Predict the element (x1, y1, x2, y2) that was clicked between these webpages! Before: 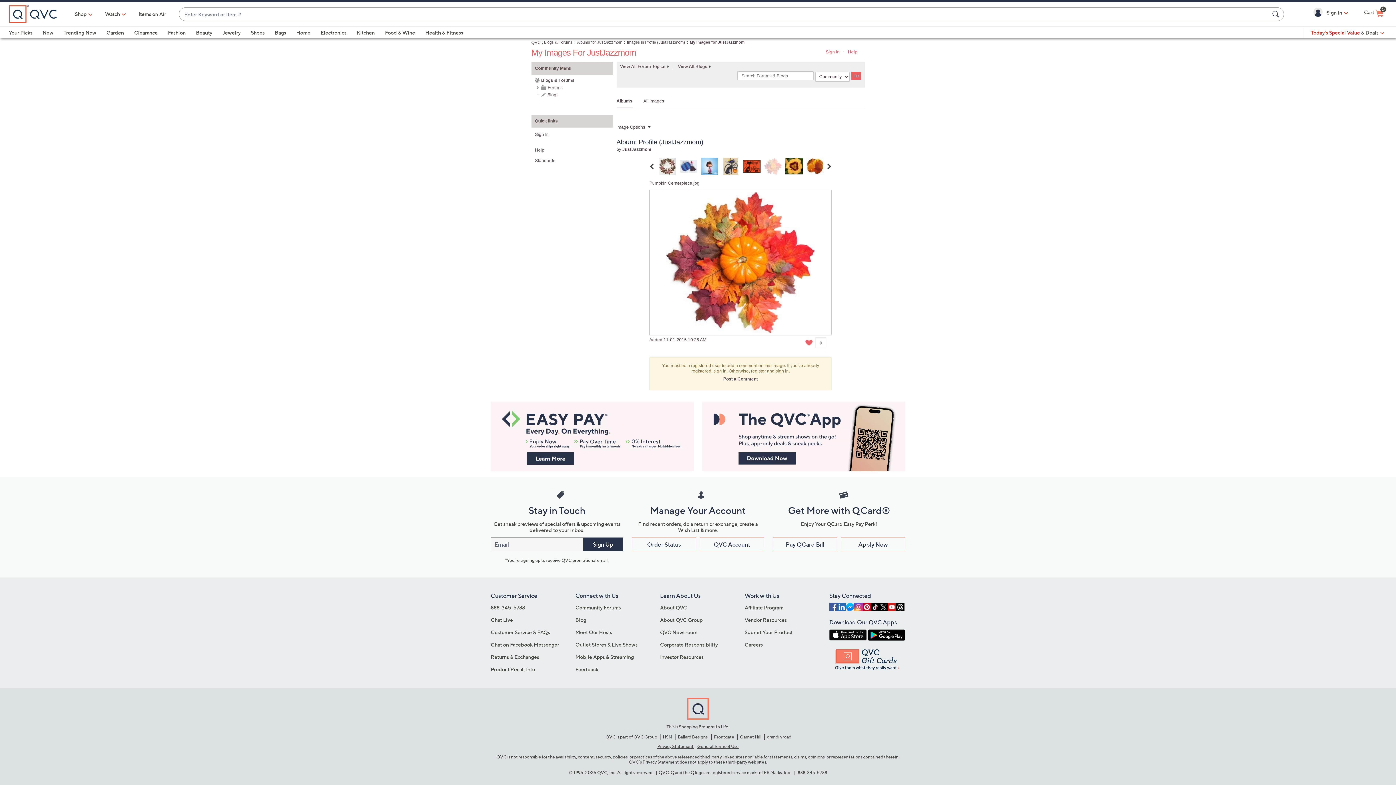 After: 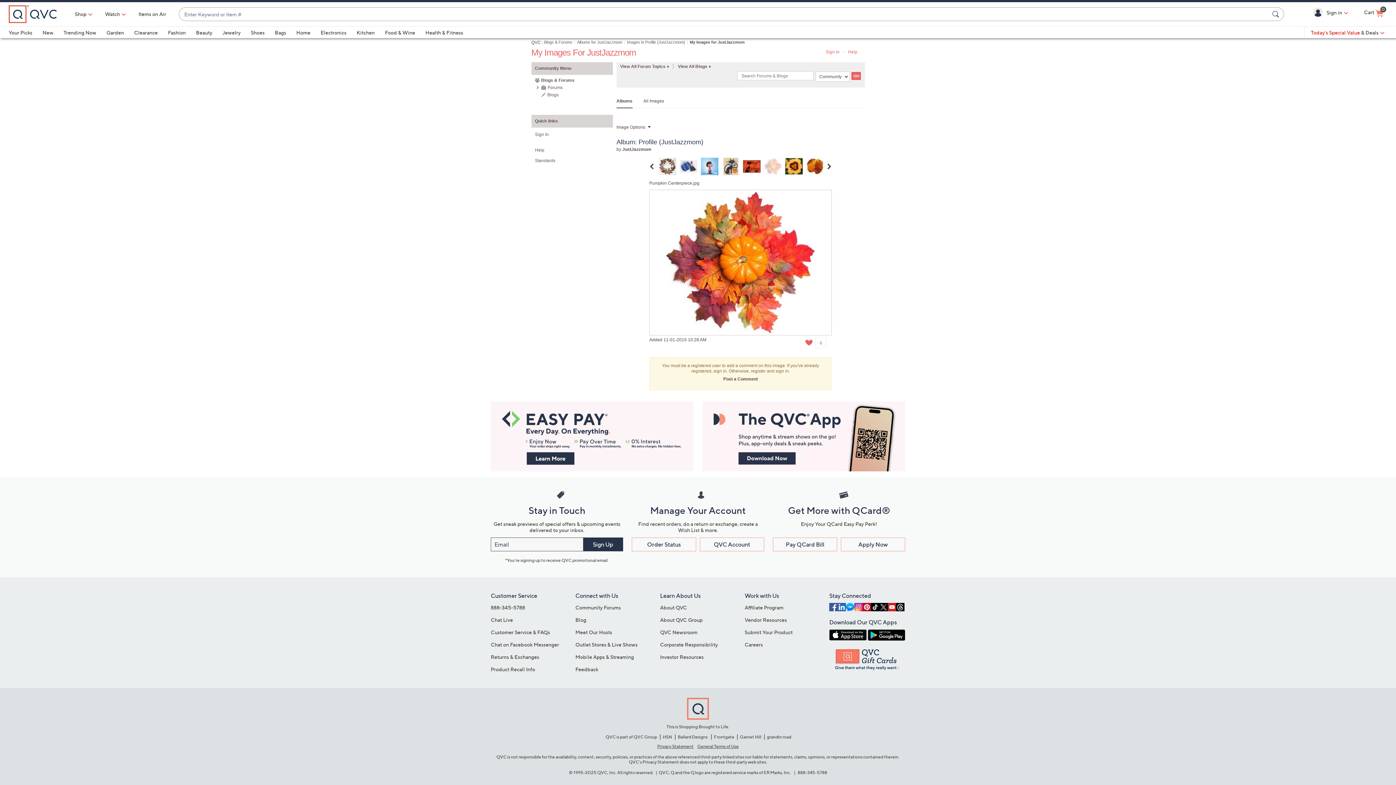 Action: bbox: (829, 603, 837, 611)